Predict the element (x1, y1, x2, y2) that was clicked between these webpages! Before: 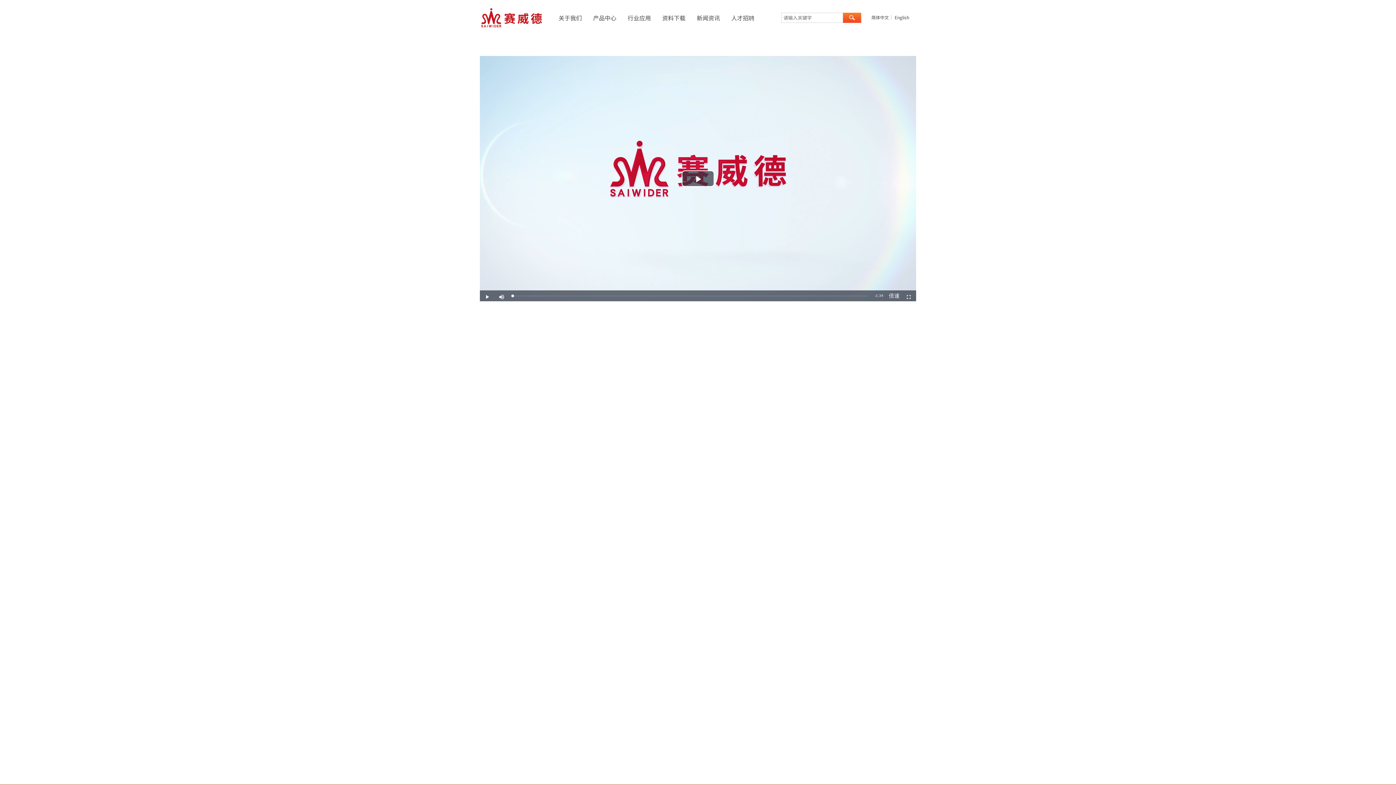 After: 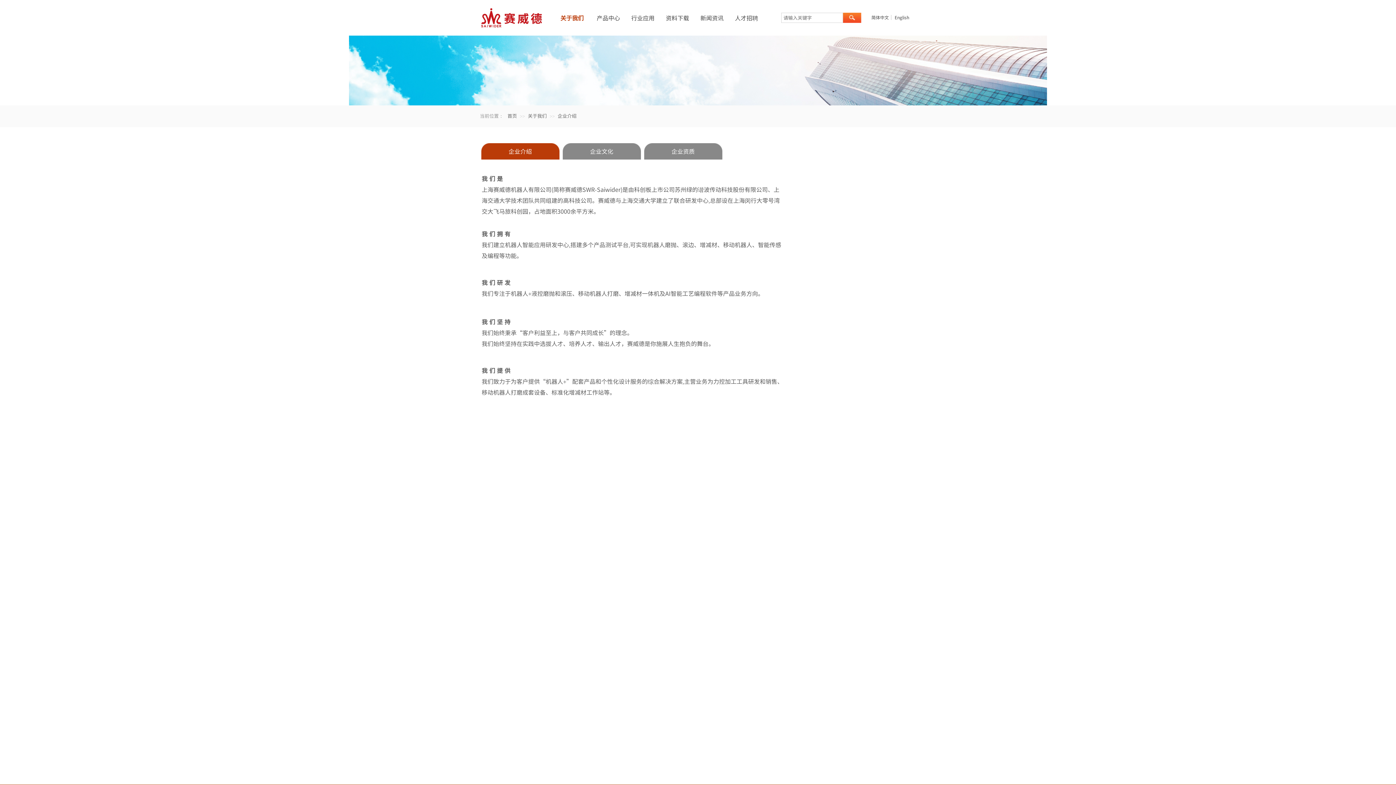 Action: label: 关于我们 bbox: (554, 6, 585, 29)